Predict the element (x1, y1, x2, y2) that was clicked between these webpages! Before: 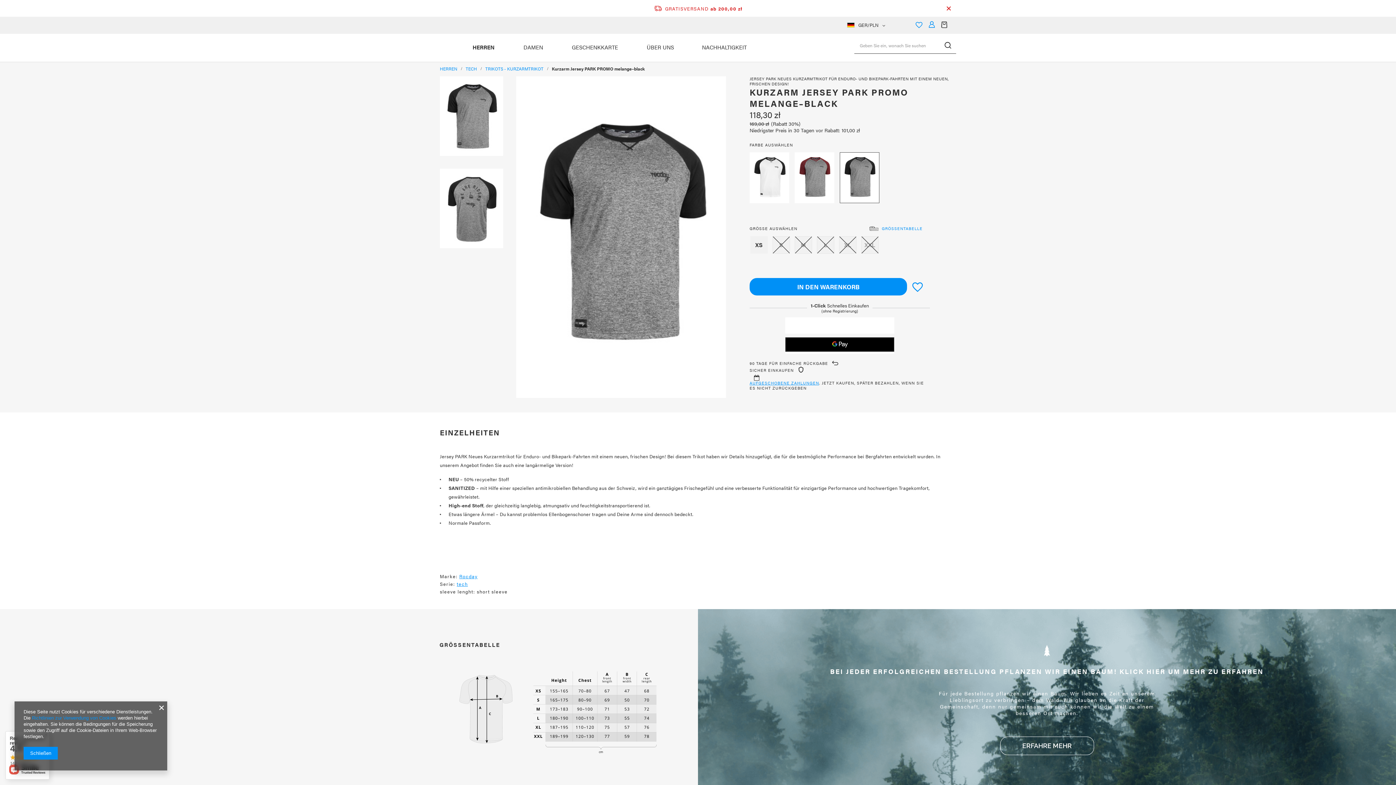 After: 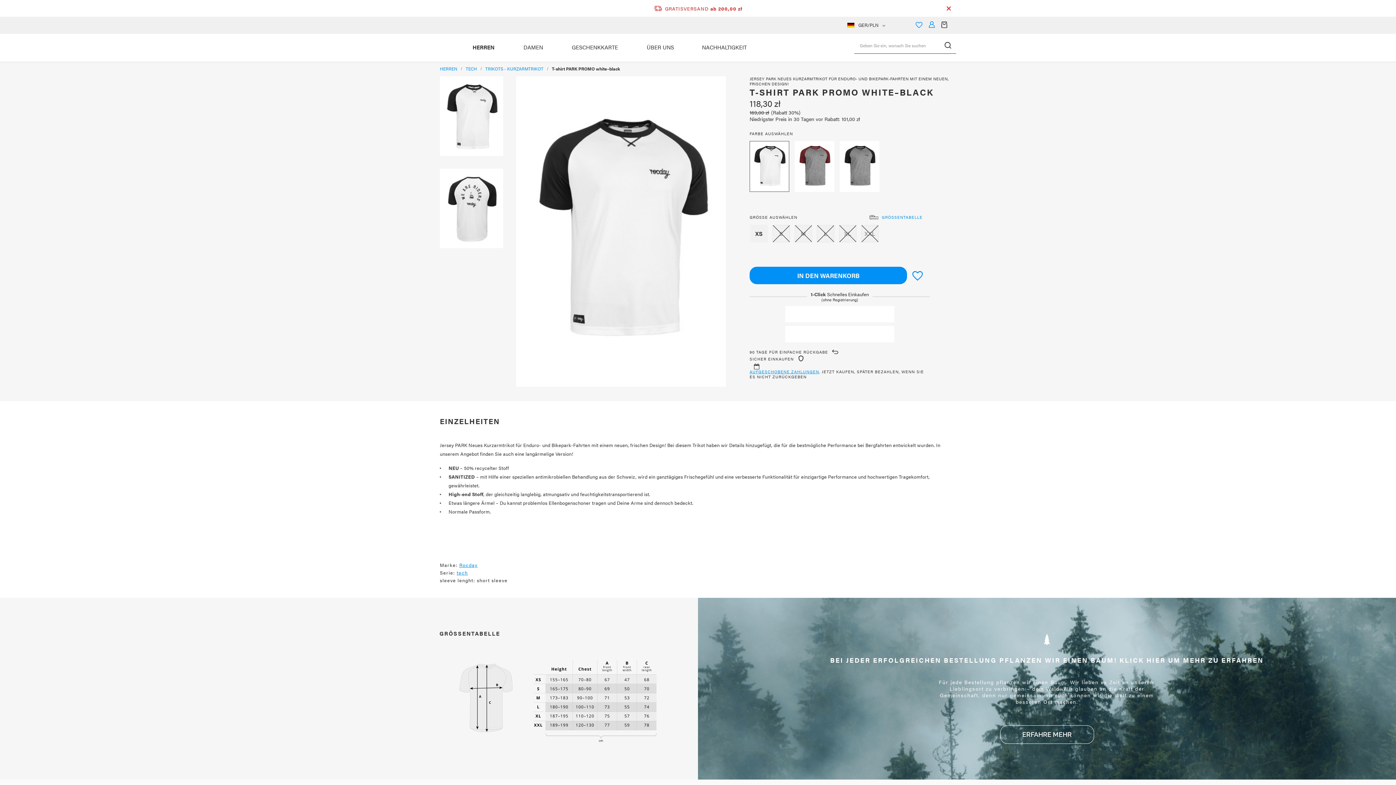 Action: bbox: (749, 152, 789, 203)